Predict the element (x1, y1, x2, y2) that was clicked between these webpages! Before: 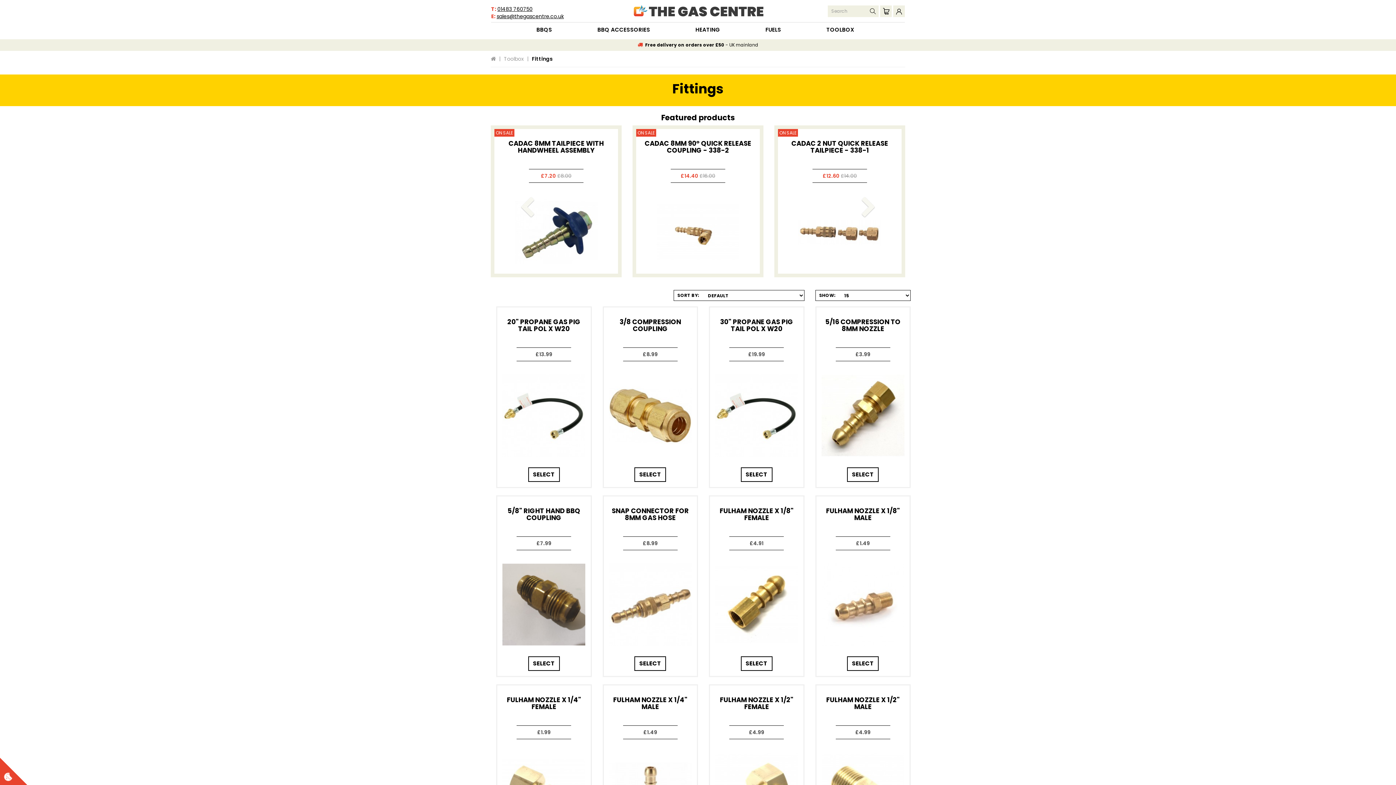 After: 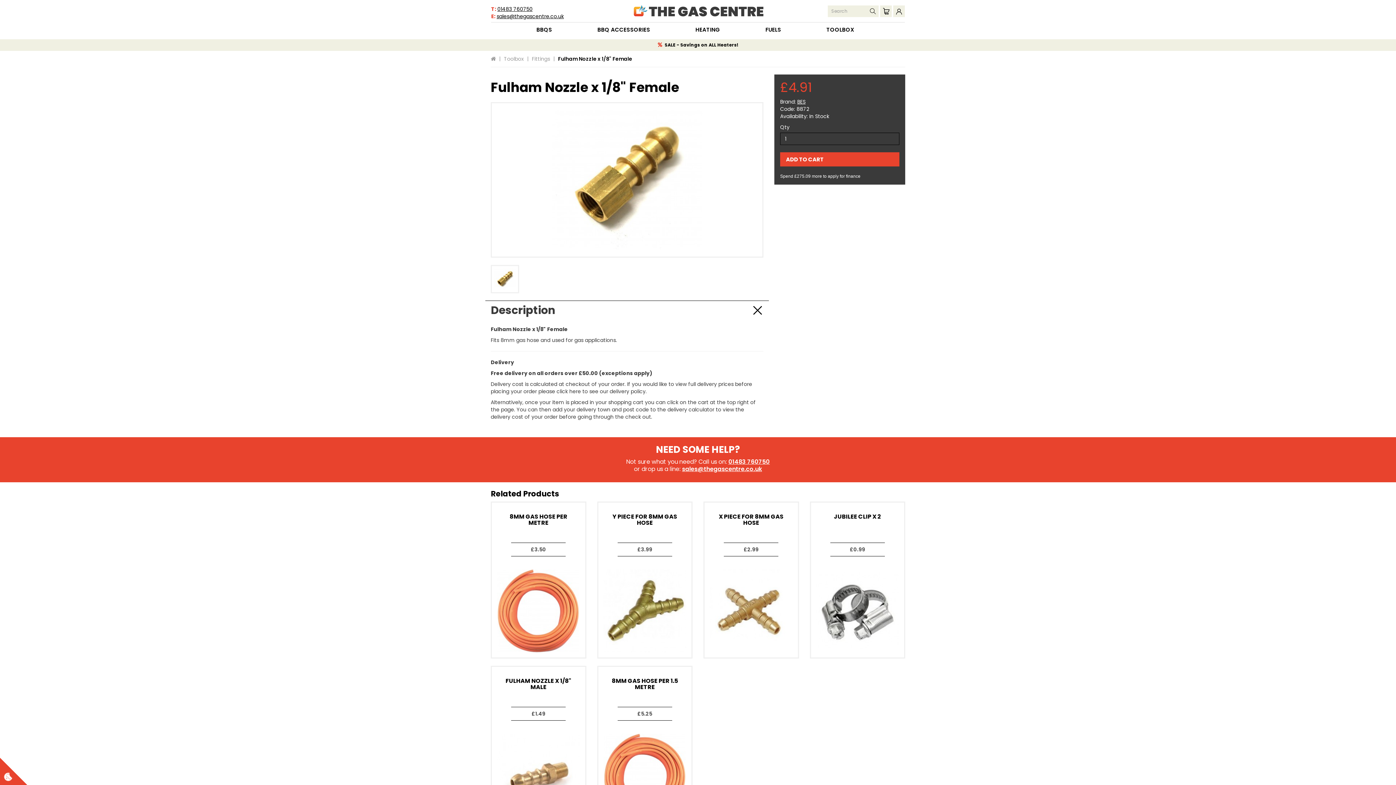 Action: label: FULHAM NOZZLE X 1/8" FEMALE bbox: (719, 506, 793, 522)